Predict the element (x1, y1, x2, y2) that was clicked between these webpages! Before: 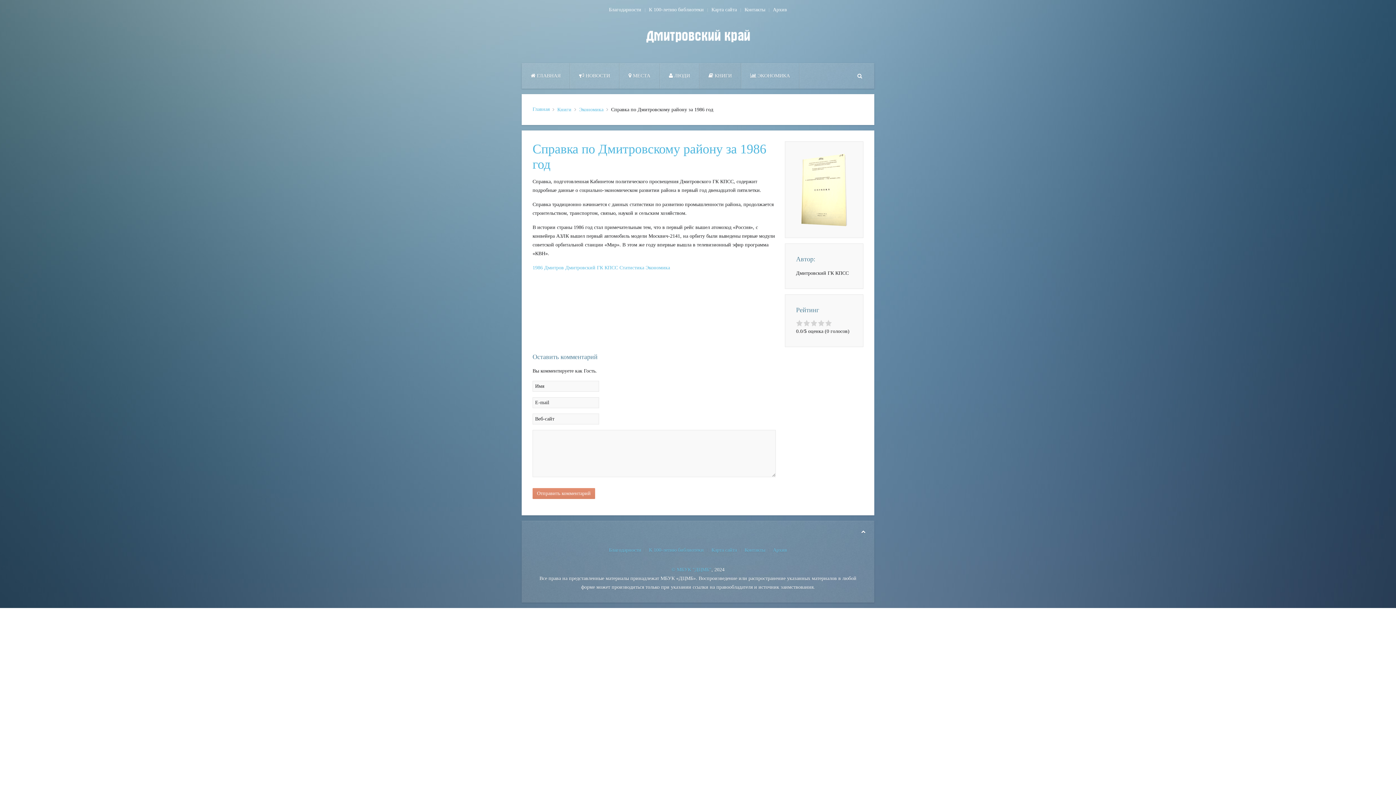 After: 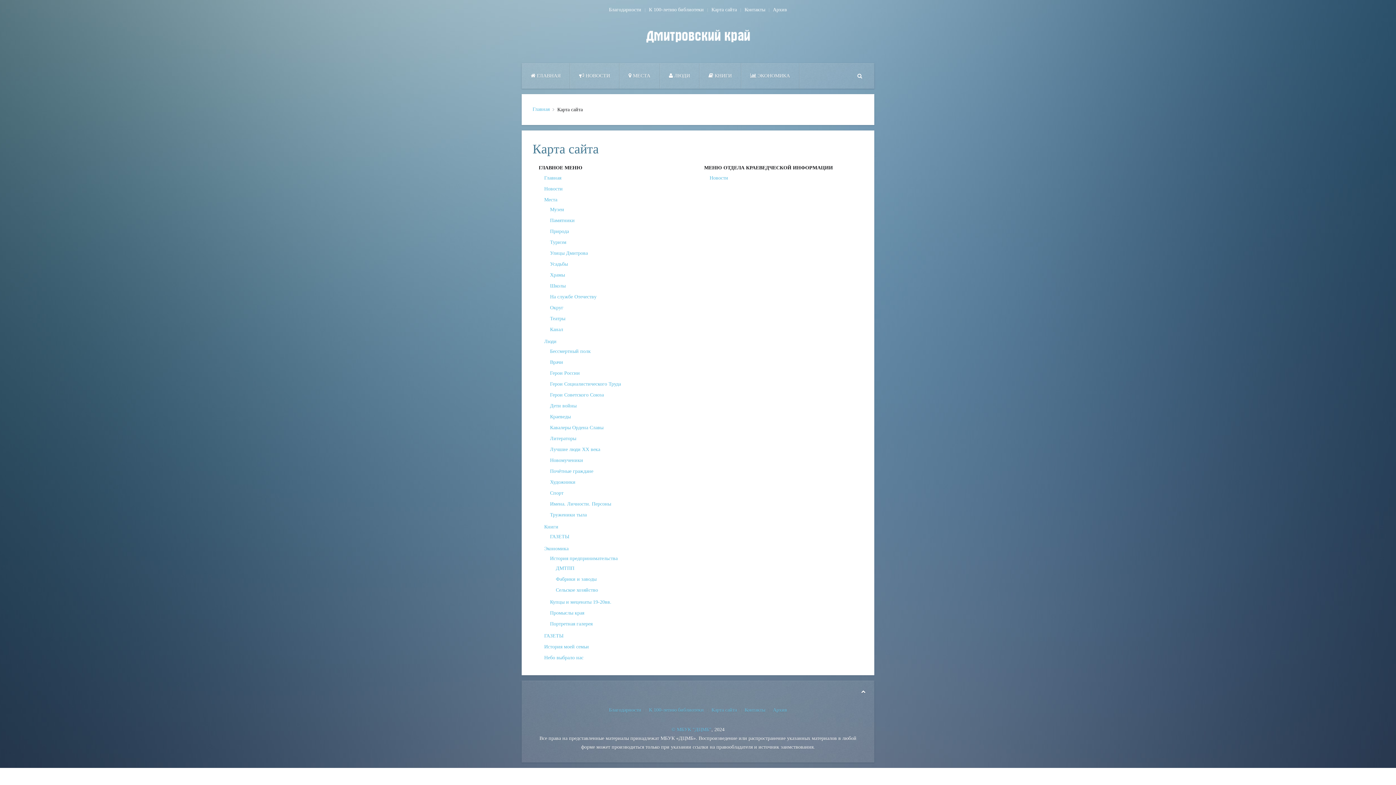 Action: bbox: (711, 546, 737, 554) label: Карта сайта